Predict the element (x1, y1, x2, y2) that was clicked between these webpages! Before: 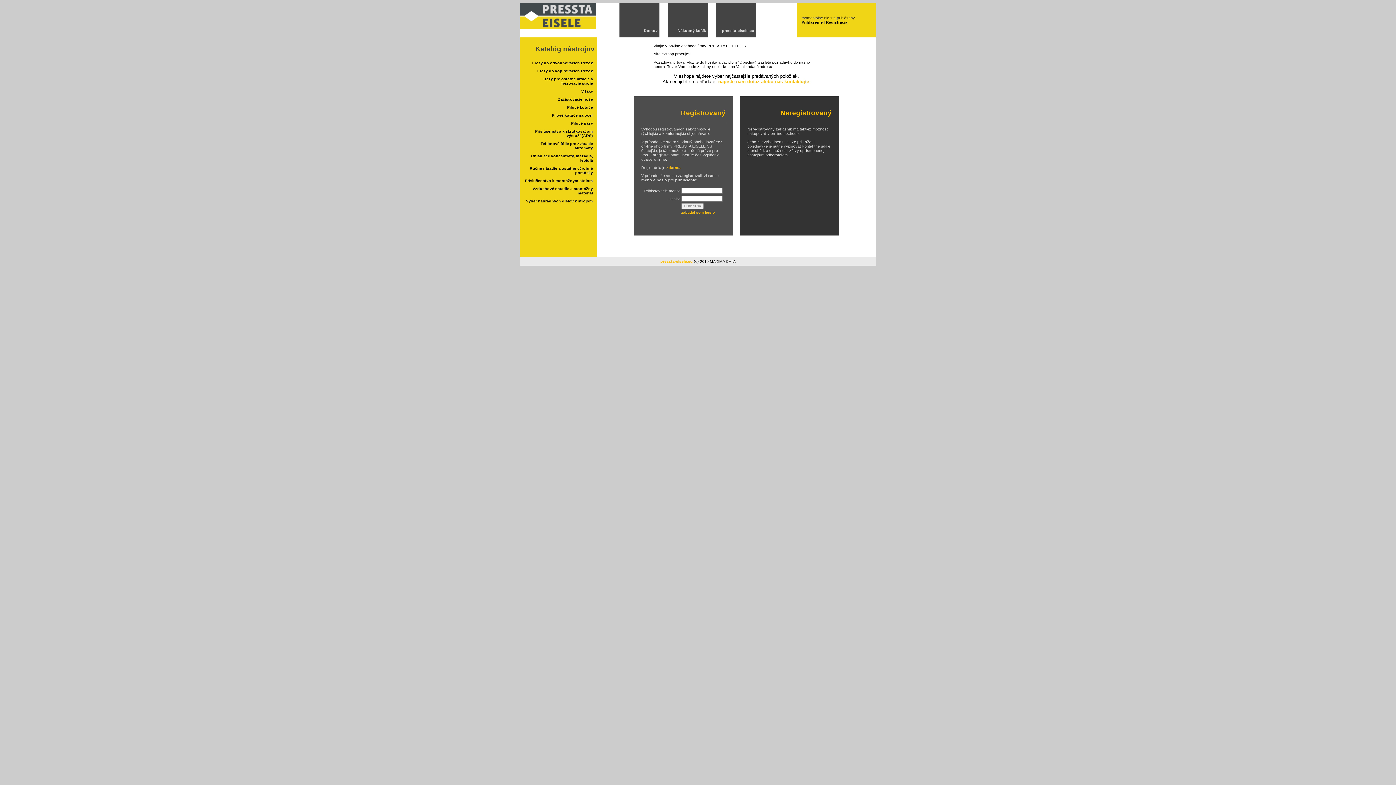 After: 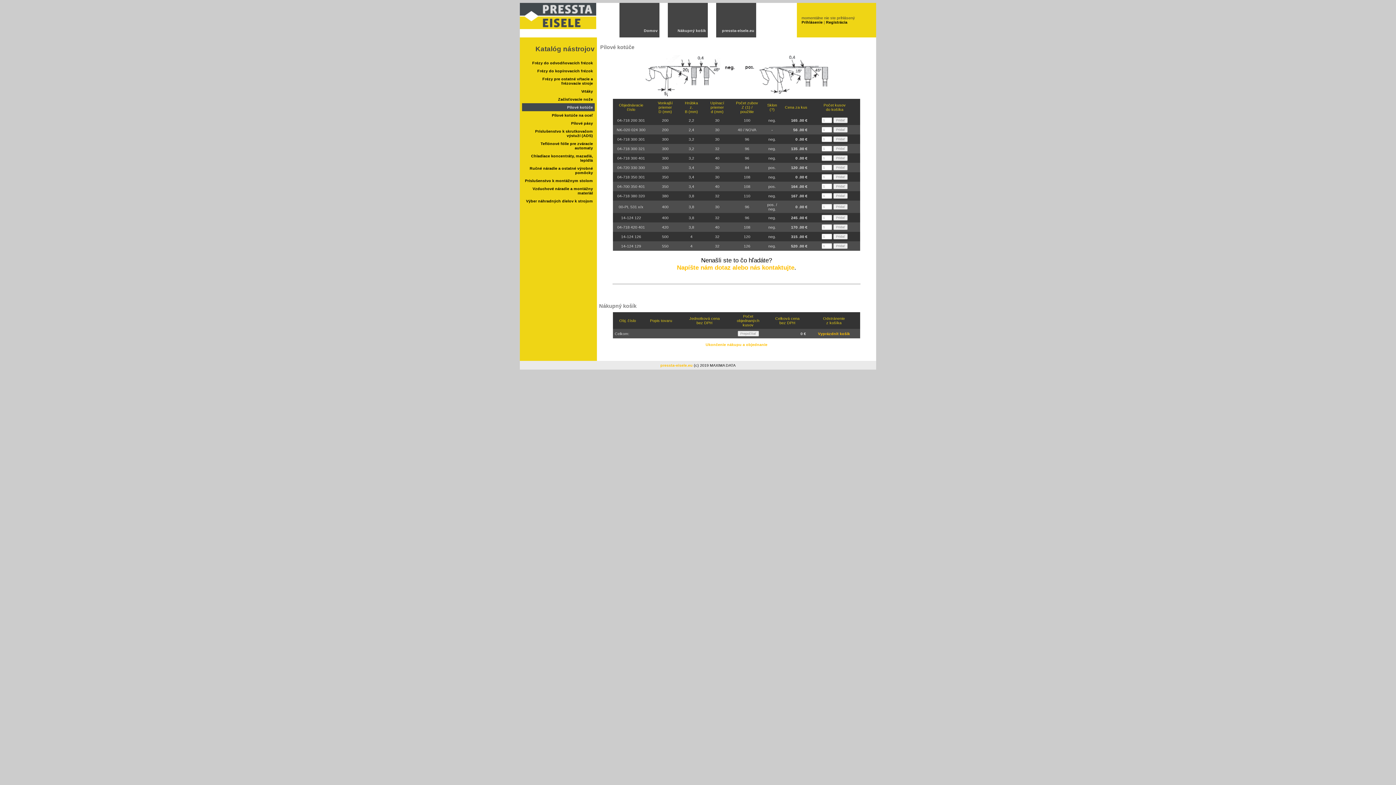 Action: bbox: (522, 103, 594, 111) label: Pílové kotúče